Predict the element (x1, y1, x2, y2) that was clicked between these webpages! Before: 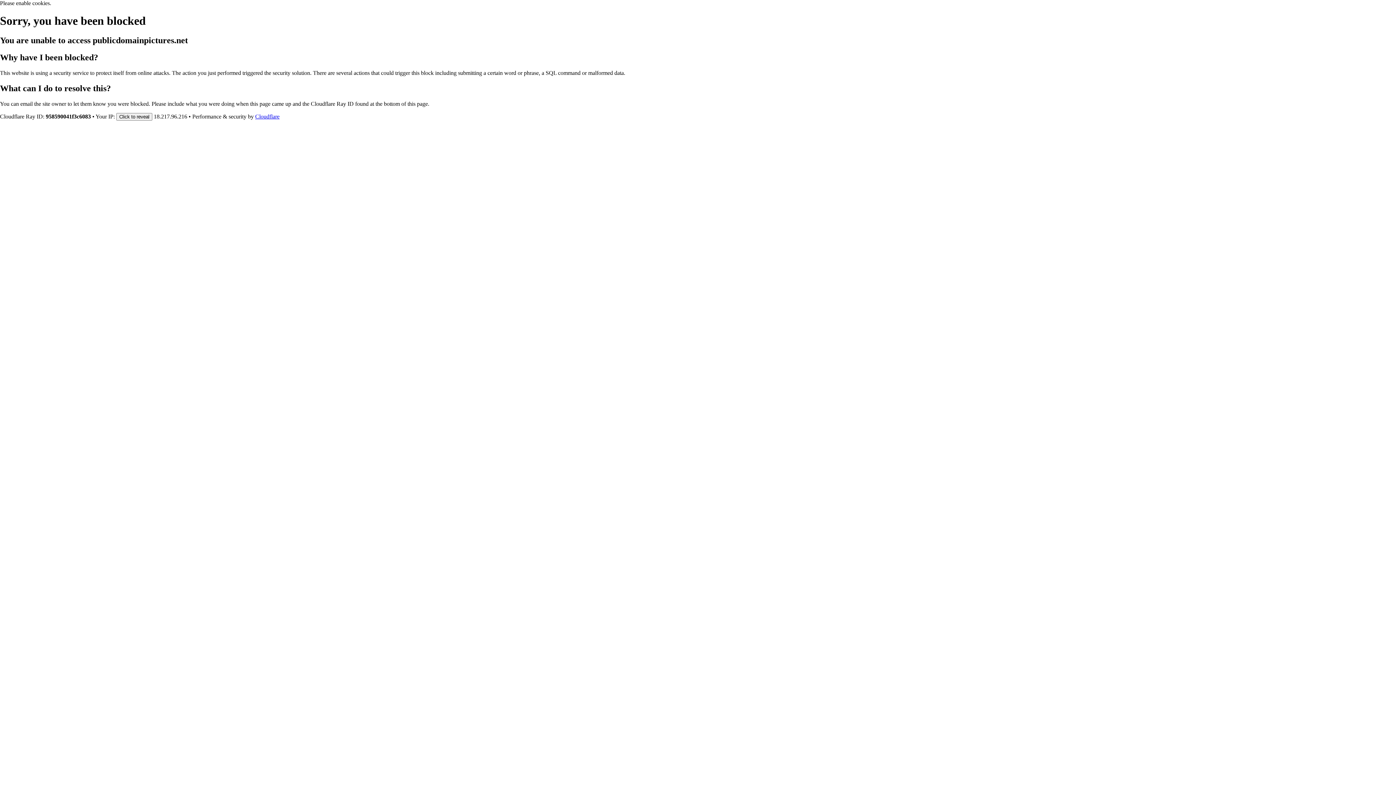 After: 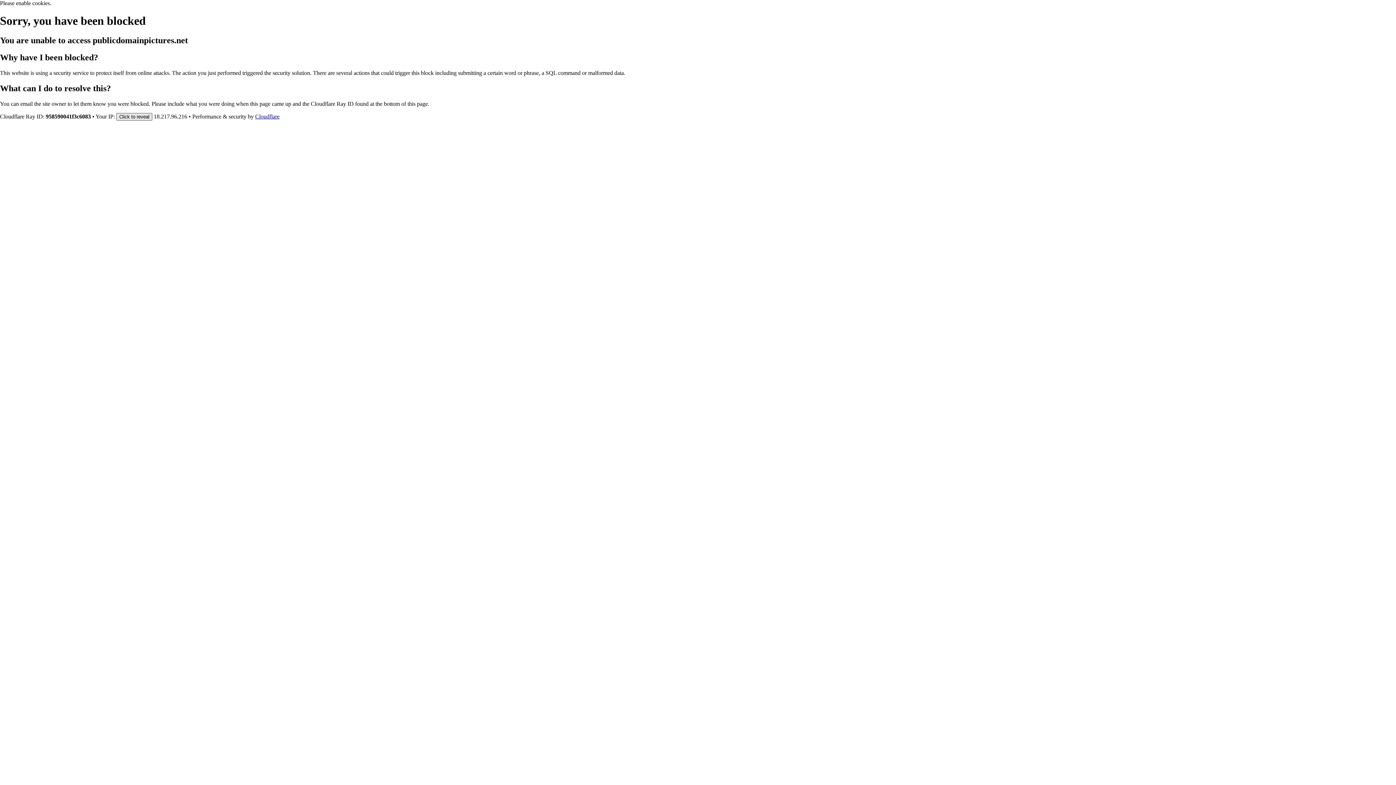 Action: label: Click to reveal bbox: (116, 112, 152, 120)